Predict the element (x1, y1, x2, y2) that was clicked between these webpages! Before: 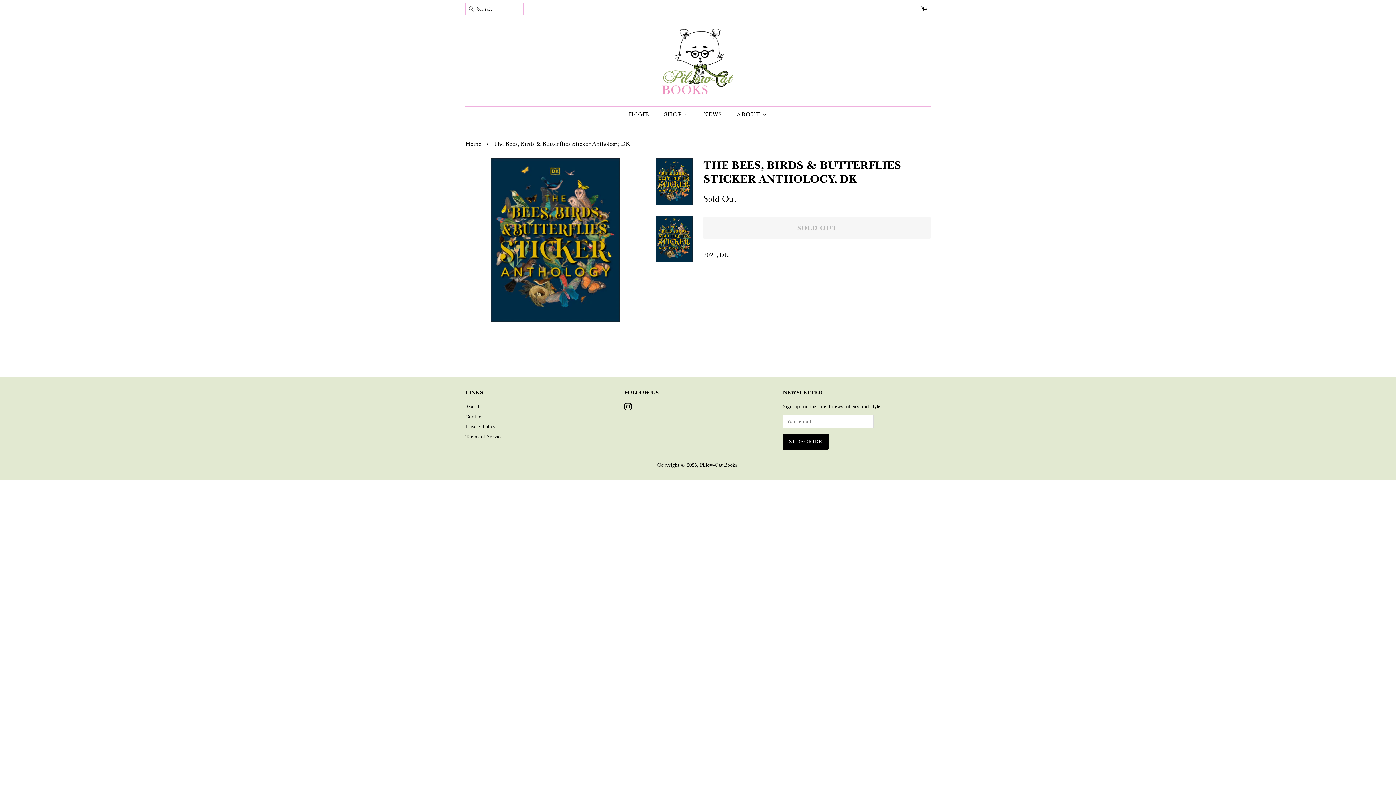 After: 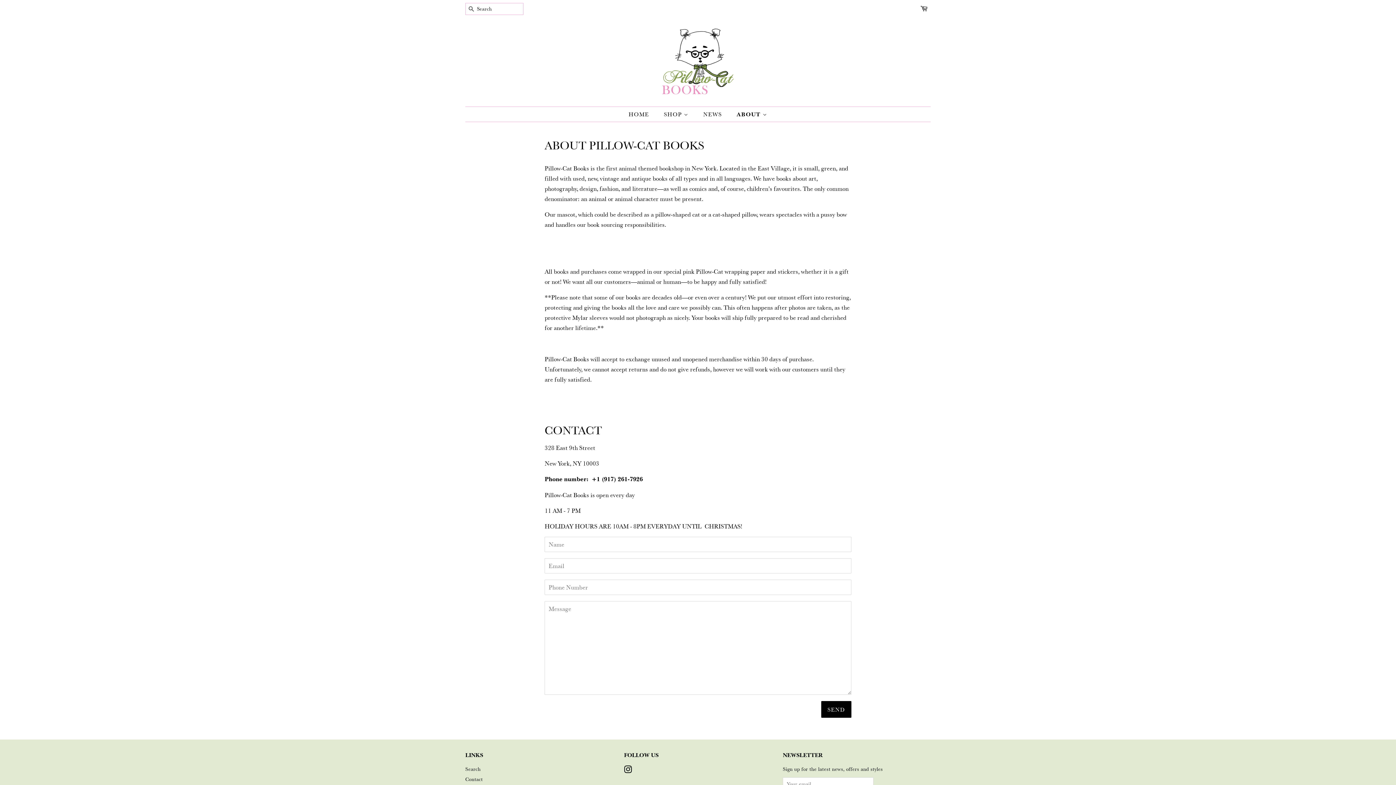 Action: label: Contact bbox: (465, 413, 482, 419)